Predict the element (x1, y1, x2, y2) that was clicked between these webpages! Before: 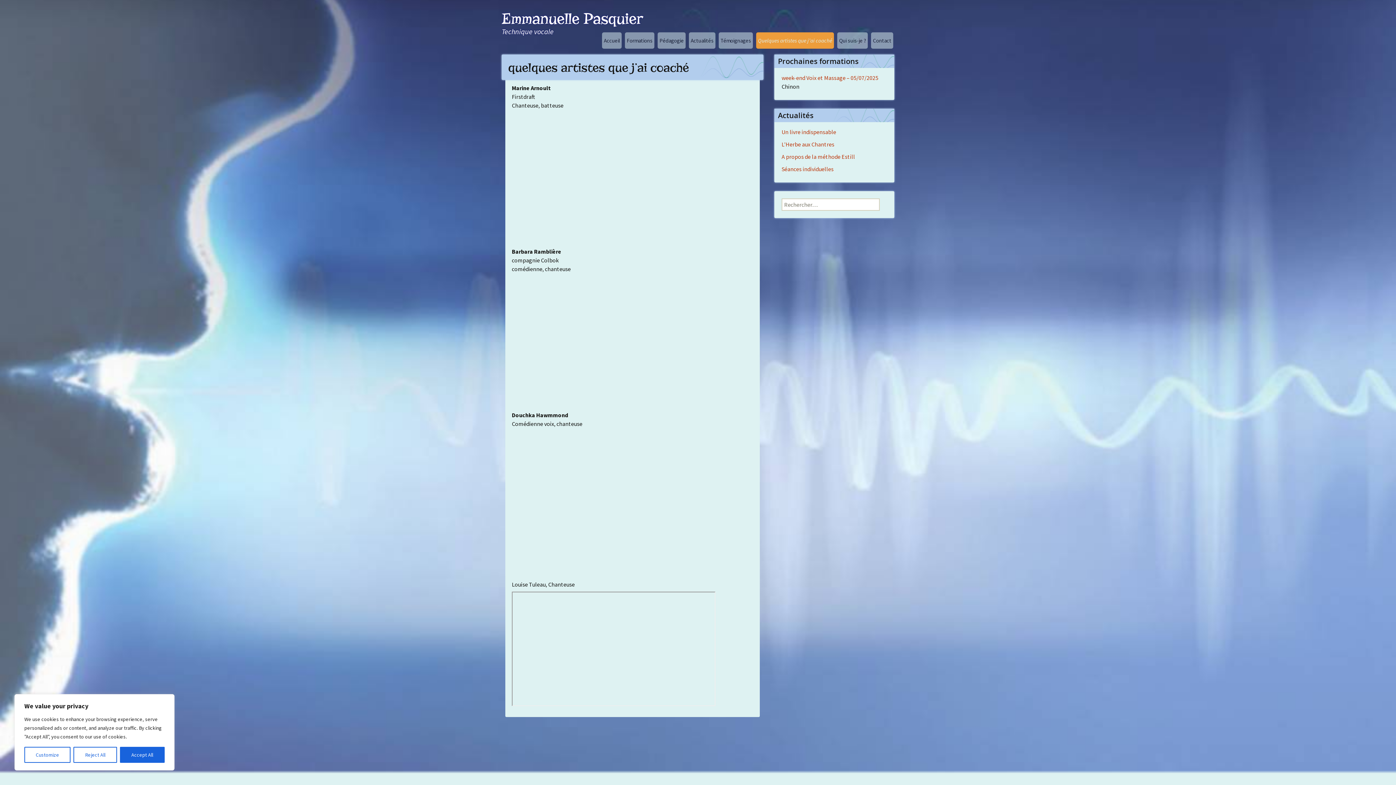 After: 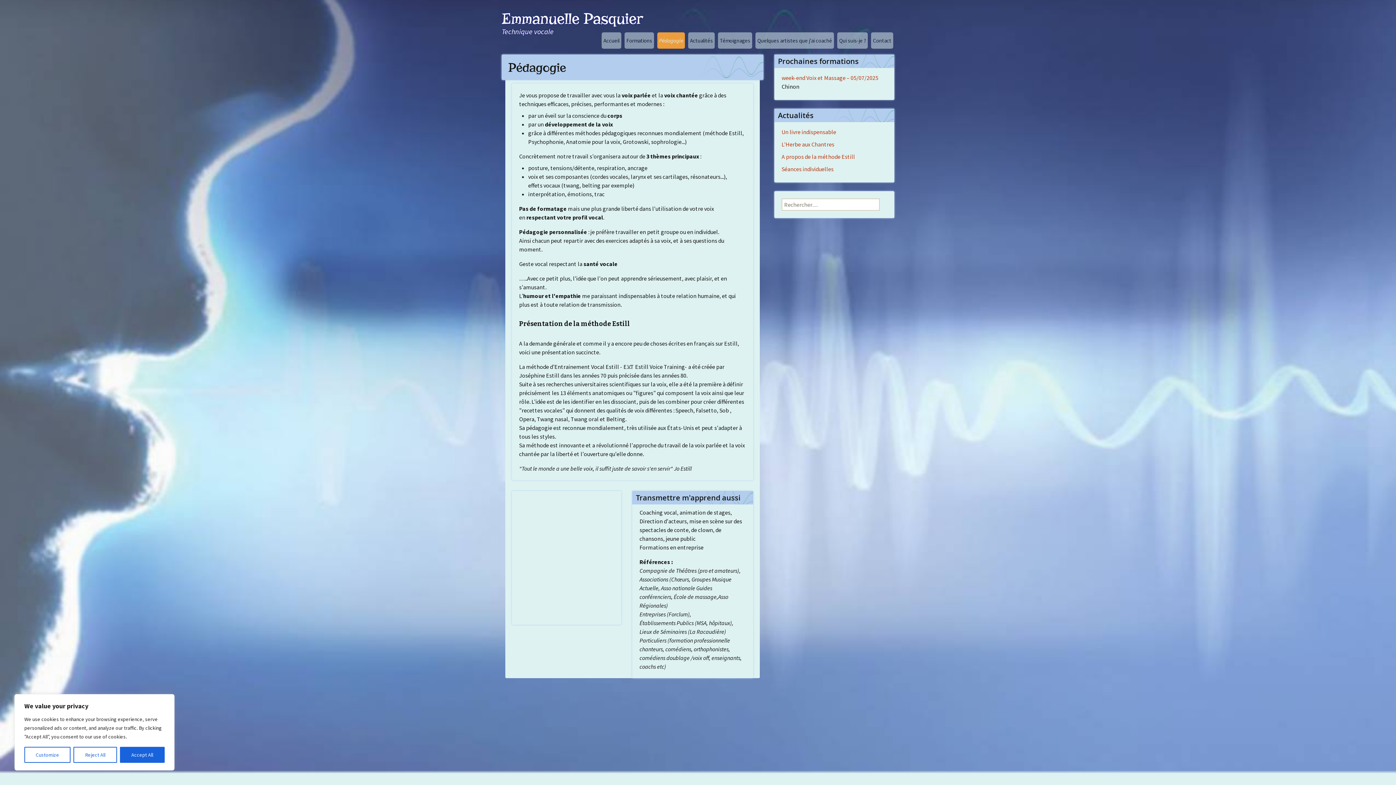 Action: bbox: (781, 153, 855, 160) label: A propos de la méthode Estill